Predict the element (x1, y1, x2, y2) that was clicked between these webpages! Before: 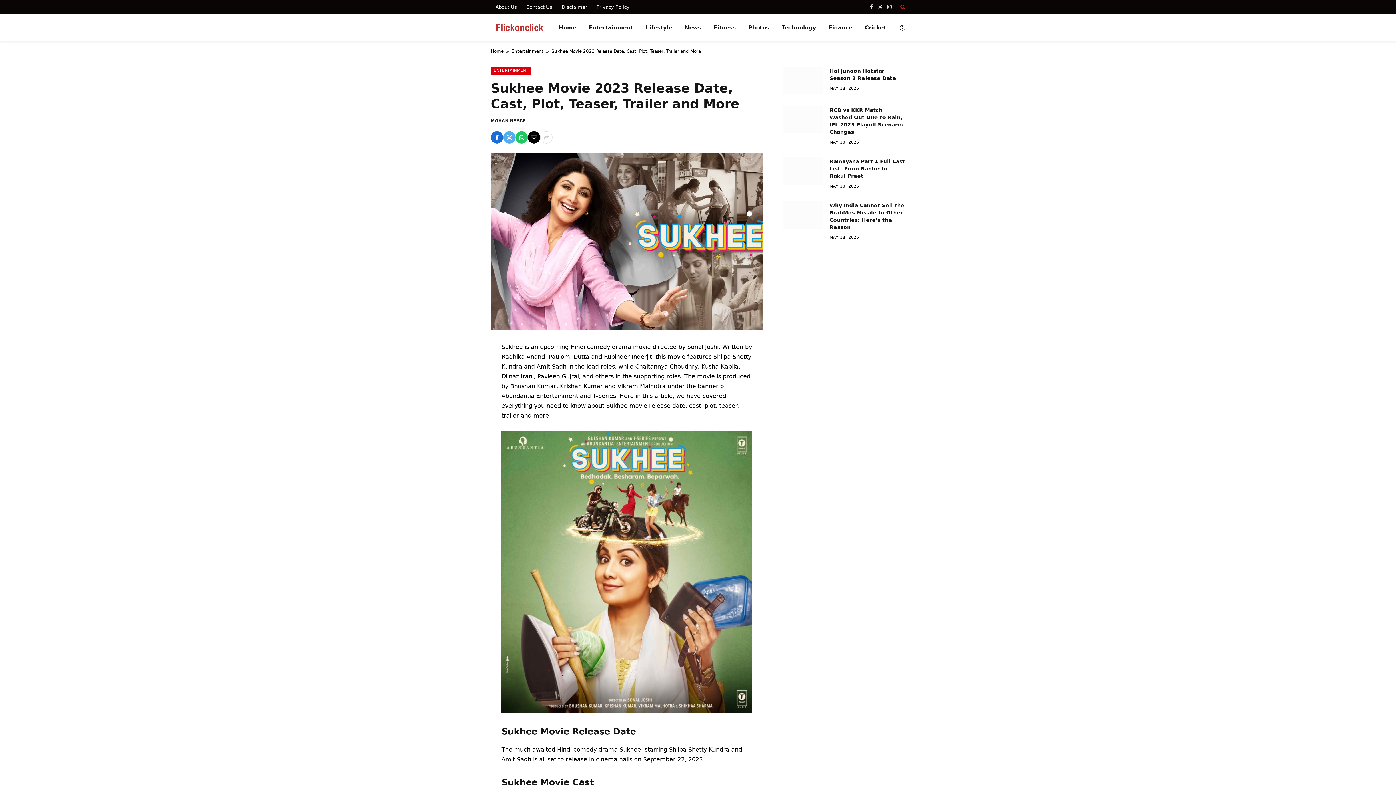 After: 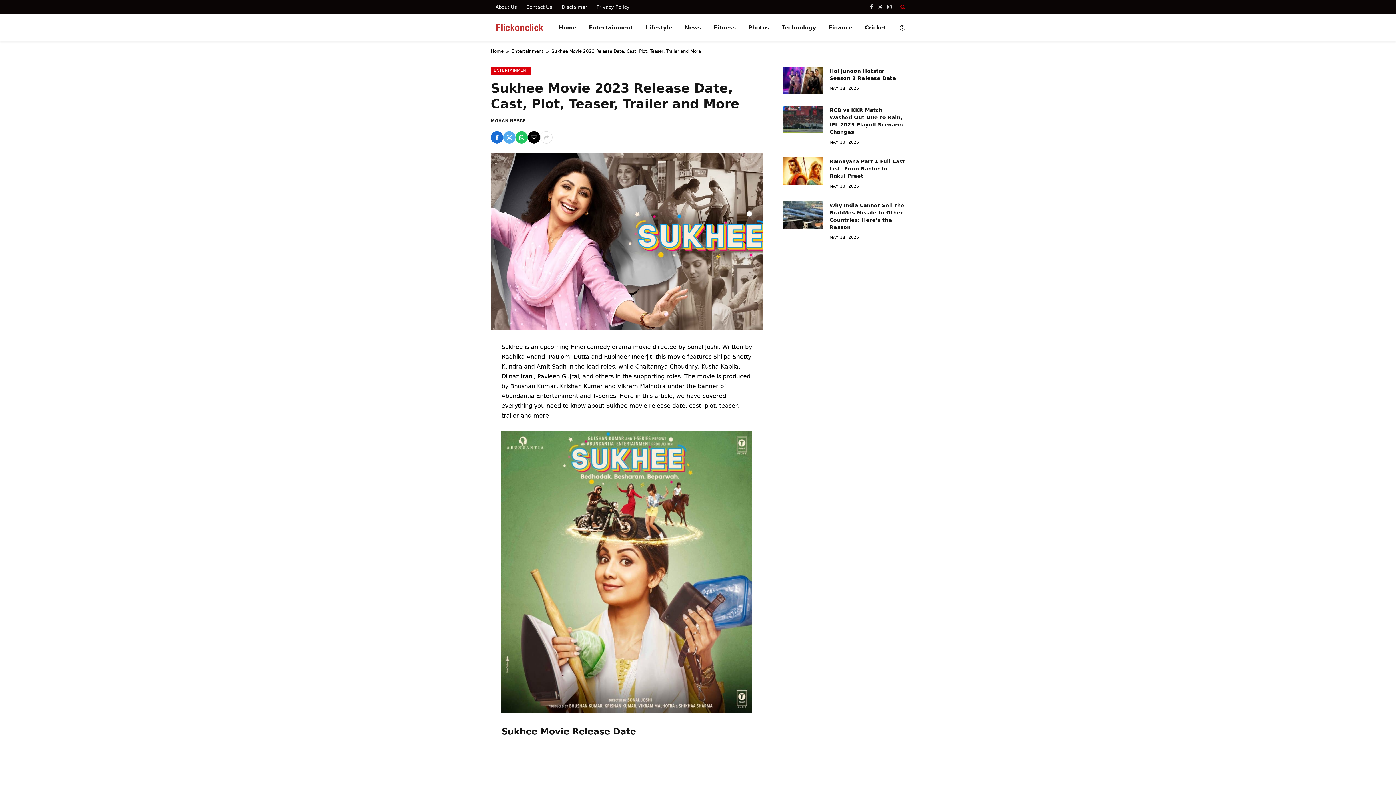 Action: bbox: (899, 0, 905, 13)